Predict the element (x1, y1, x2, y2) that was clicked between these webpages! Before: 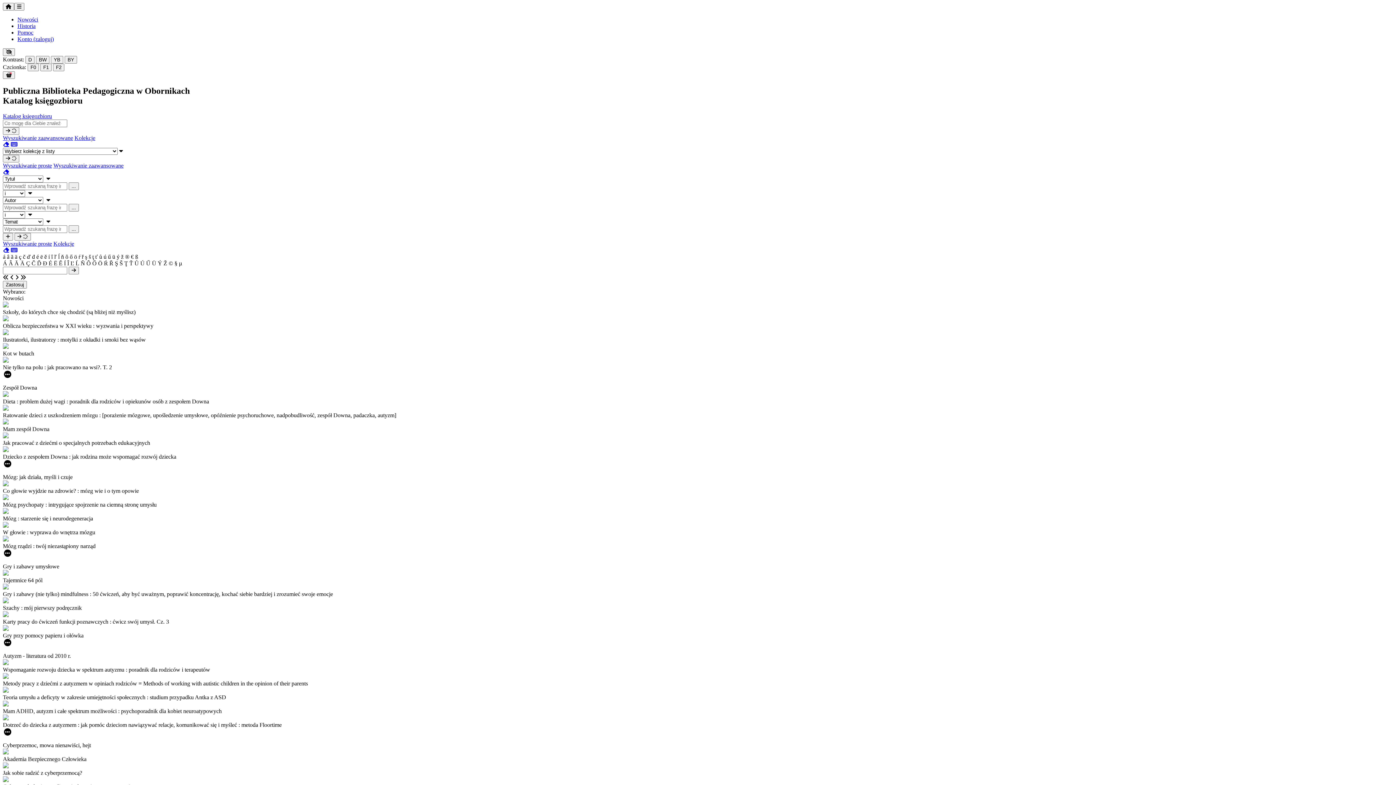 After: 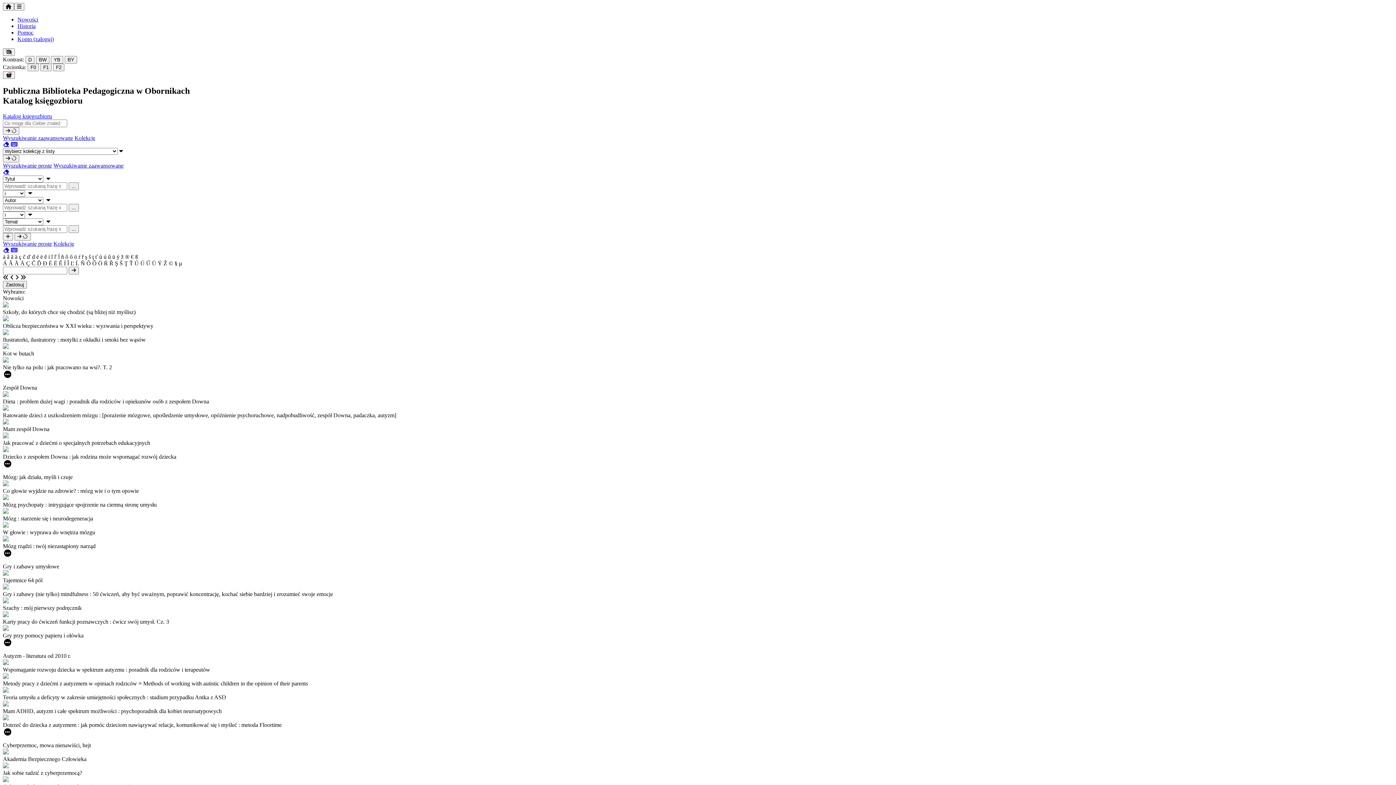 Action: label:   bbox: (10, 274, 15, 280)